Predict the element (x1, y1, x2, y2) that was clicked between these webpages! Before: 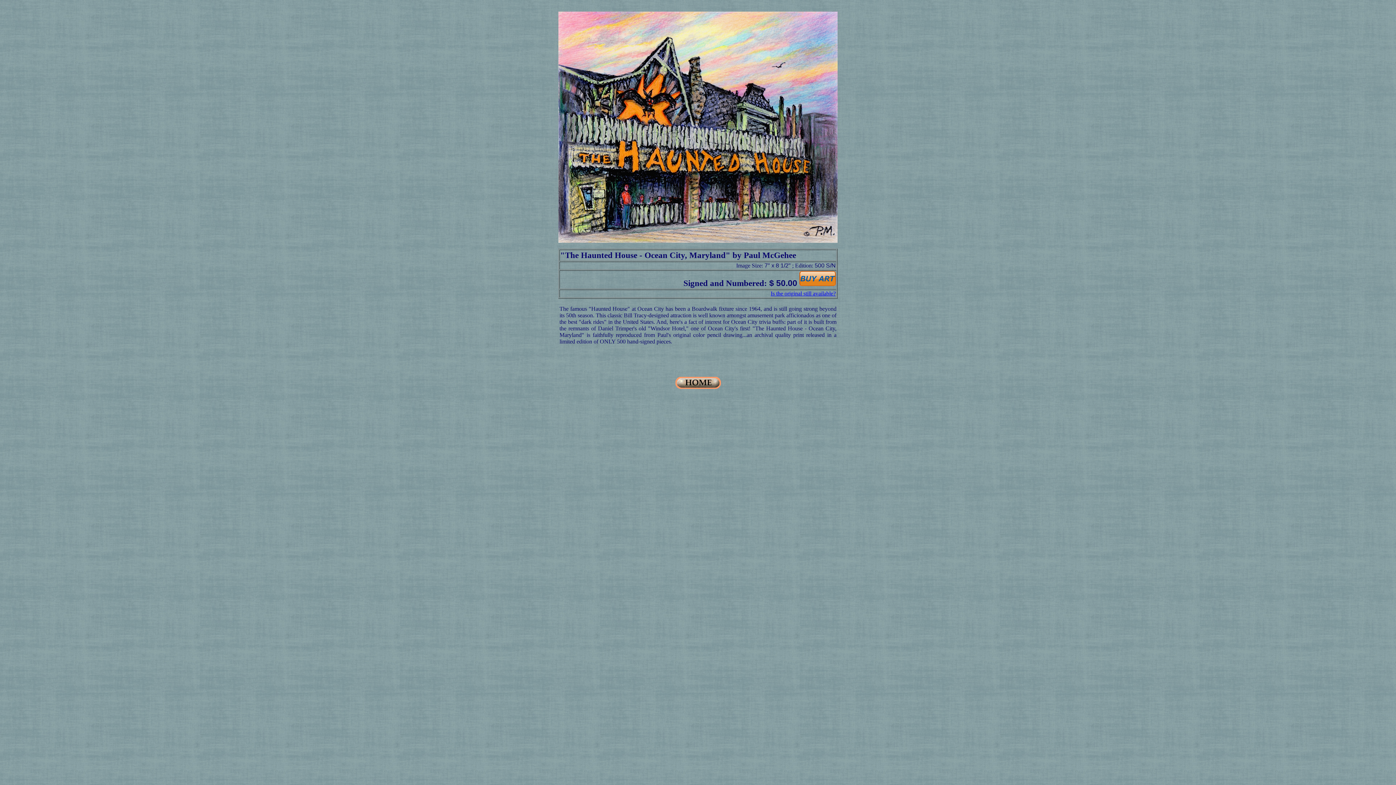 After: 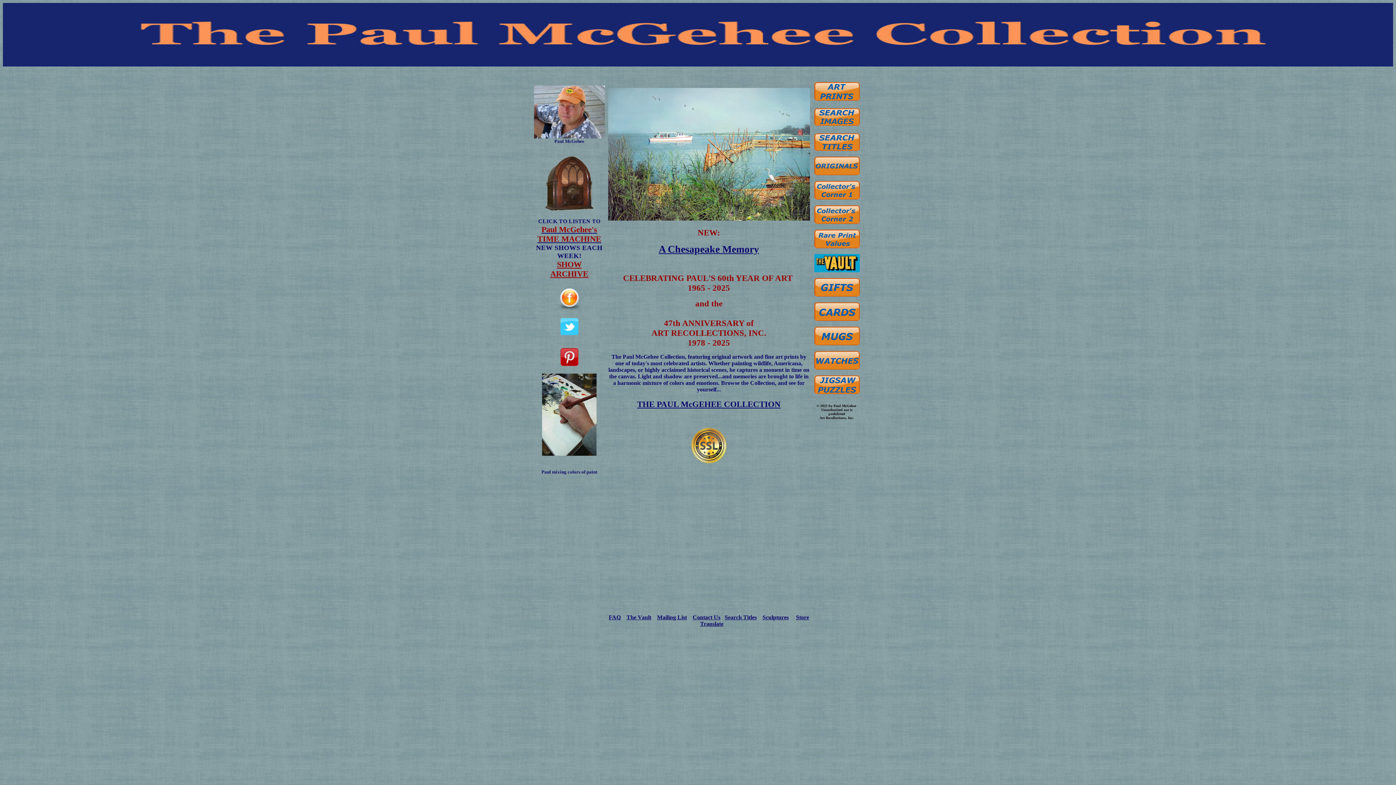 Action: bbox: (675, 384, 720, 390)